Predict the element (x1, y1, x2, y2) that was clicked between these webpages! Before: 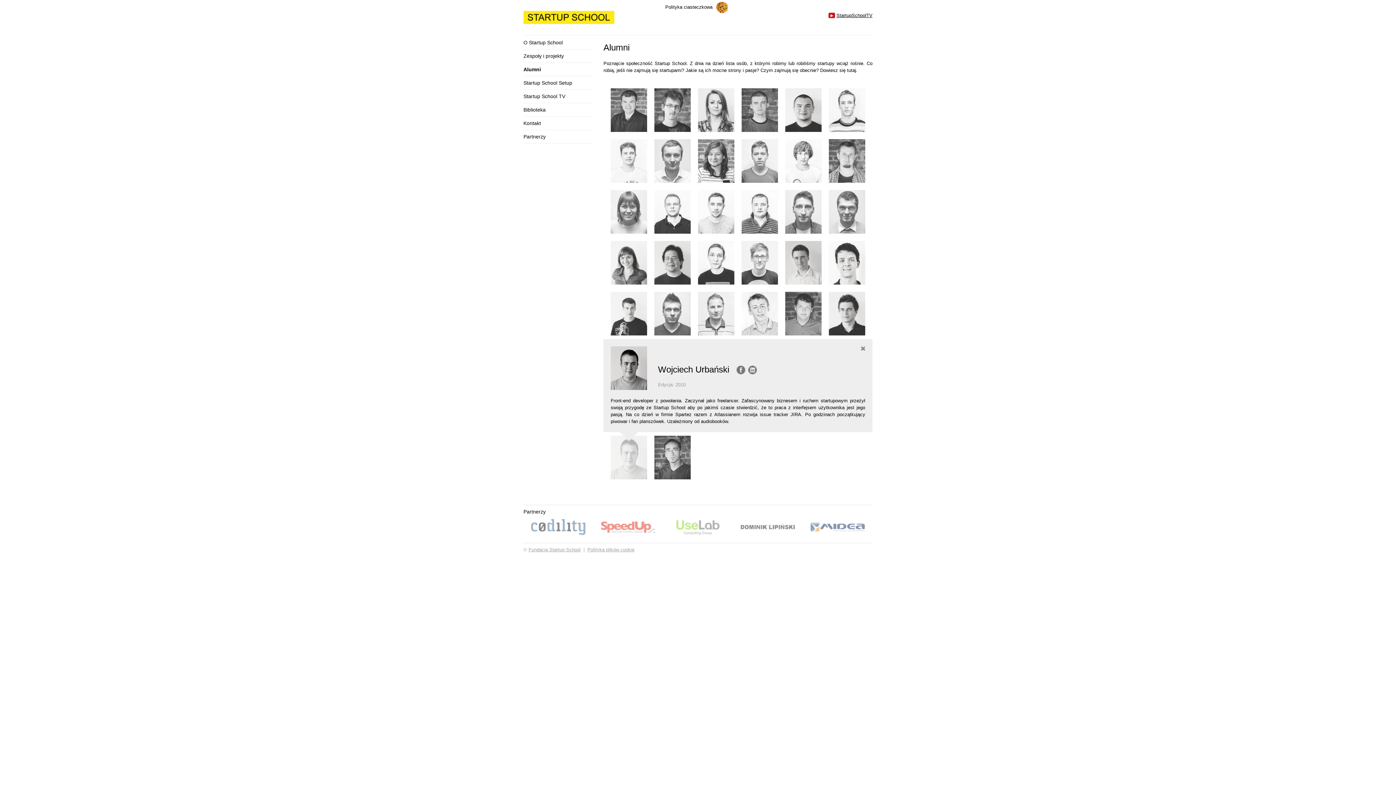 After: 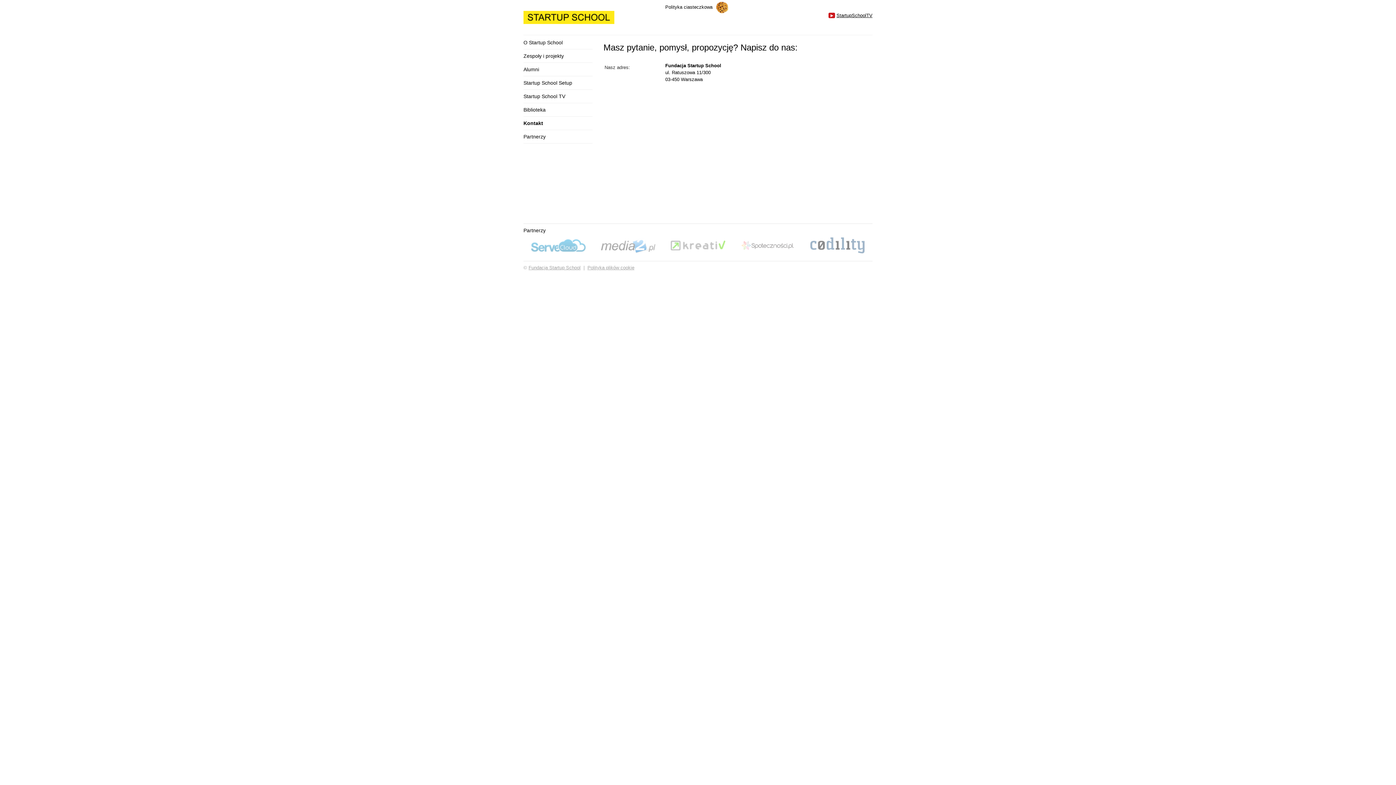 Action: label: Kontakt bbox: (523, 116, 592, 129)